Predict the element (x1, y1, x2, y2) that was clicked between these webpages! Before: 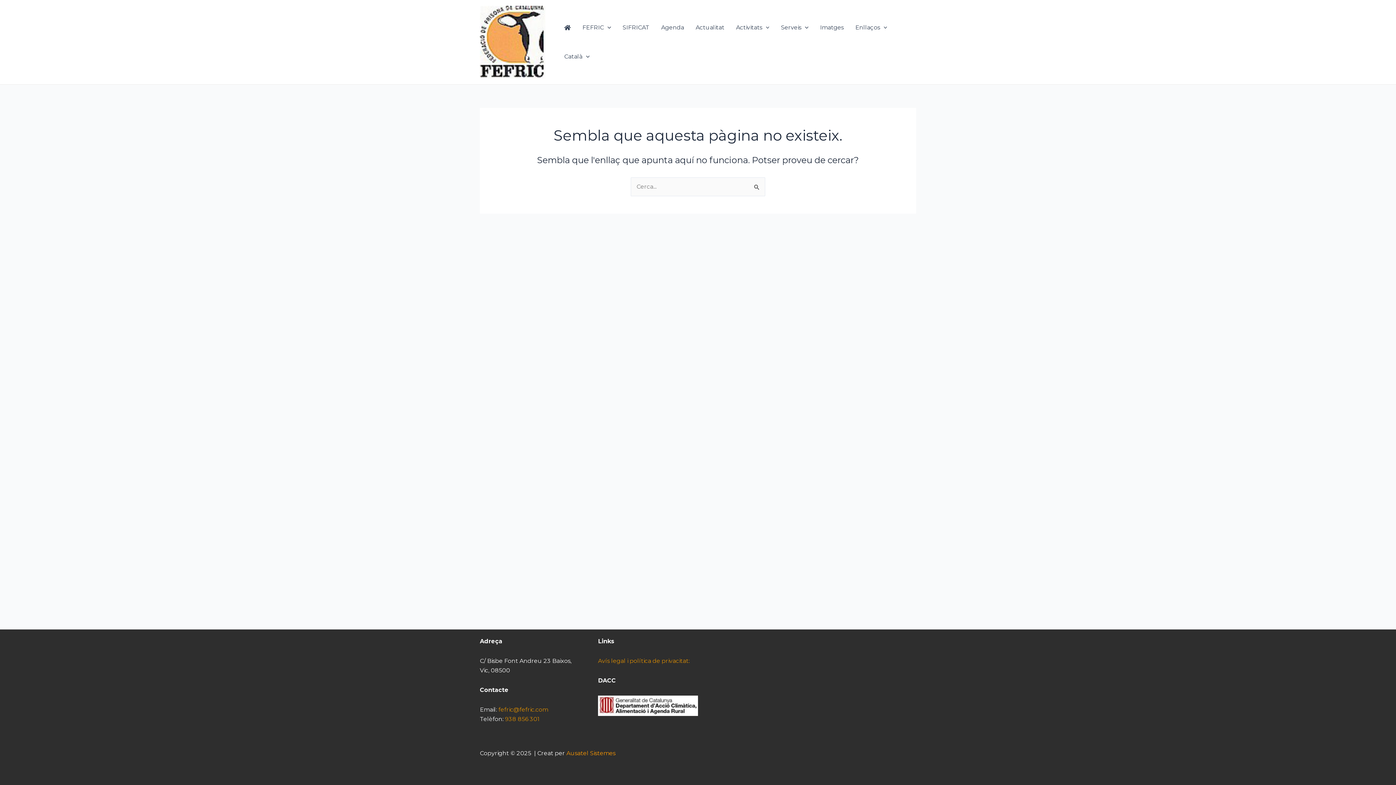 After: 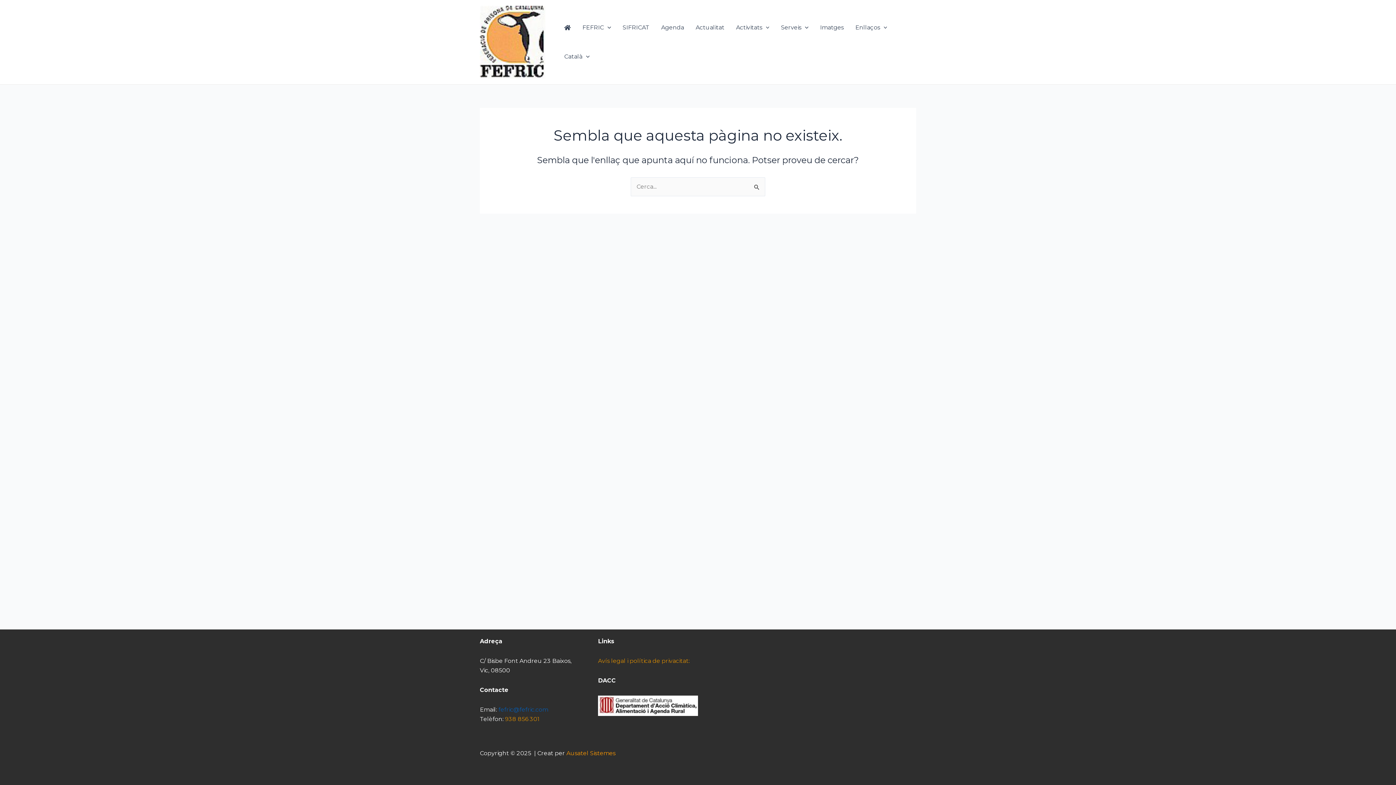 Action: label: fefric@fefric.com bbox: (498, 706, 548, 713)